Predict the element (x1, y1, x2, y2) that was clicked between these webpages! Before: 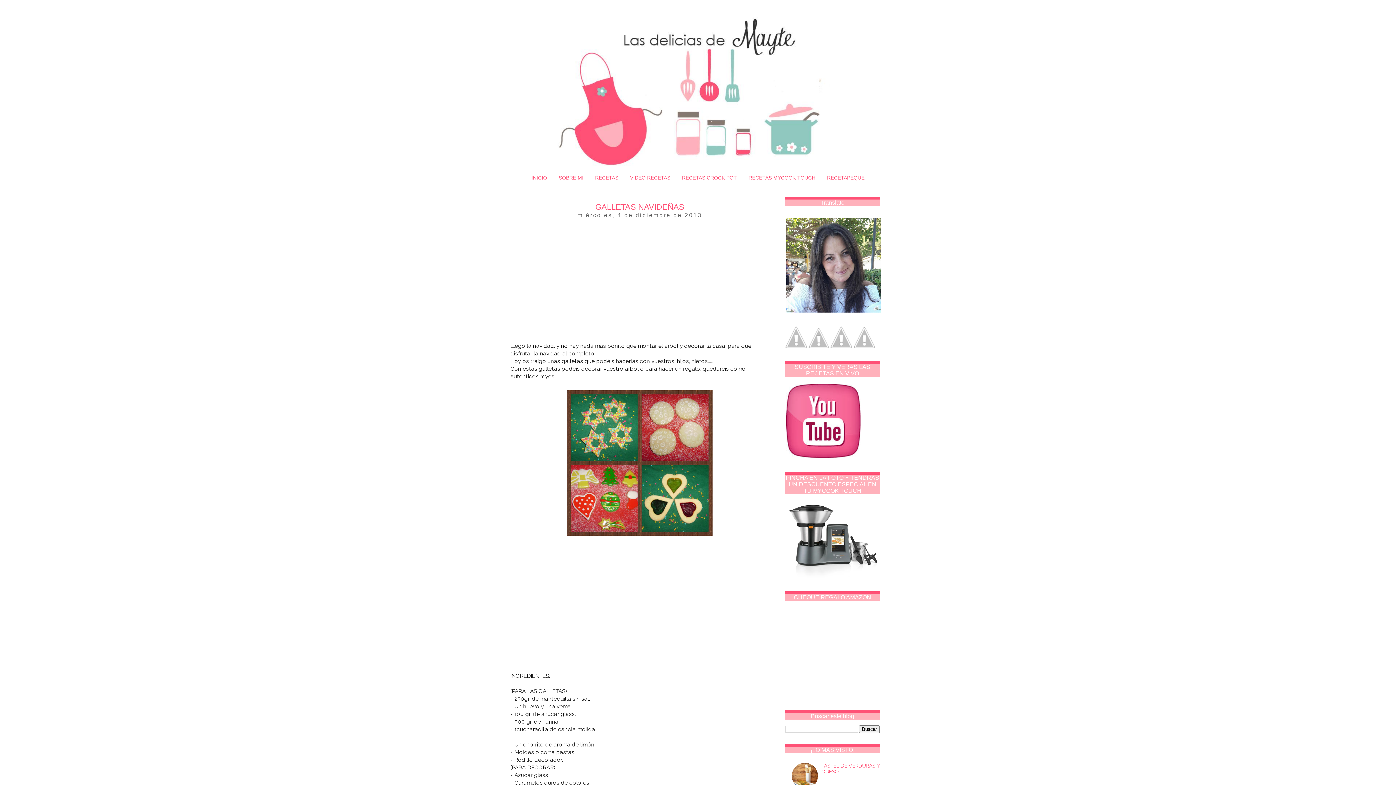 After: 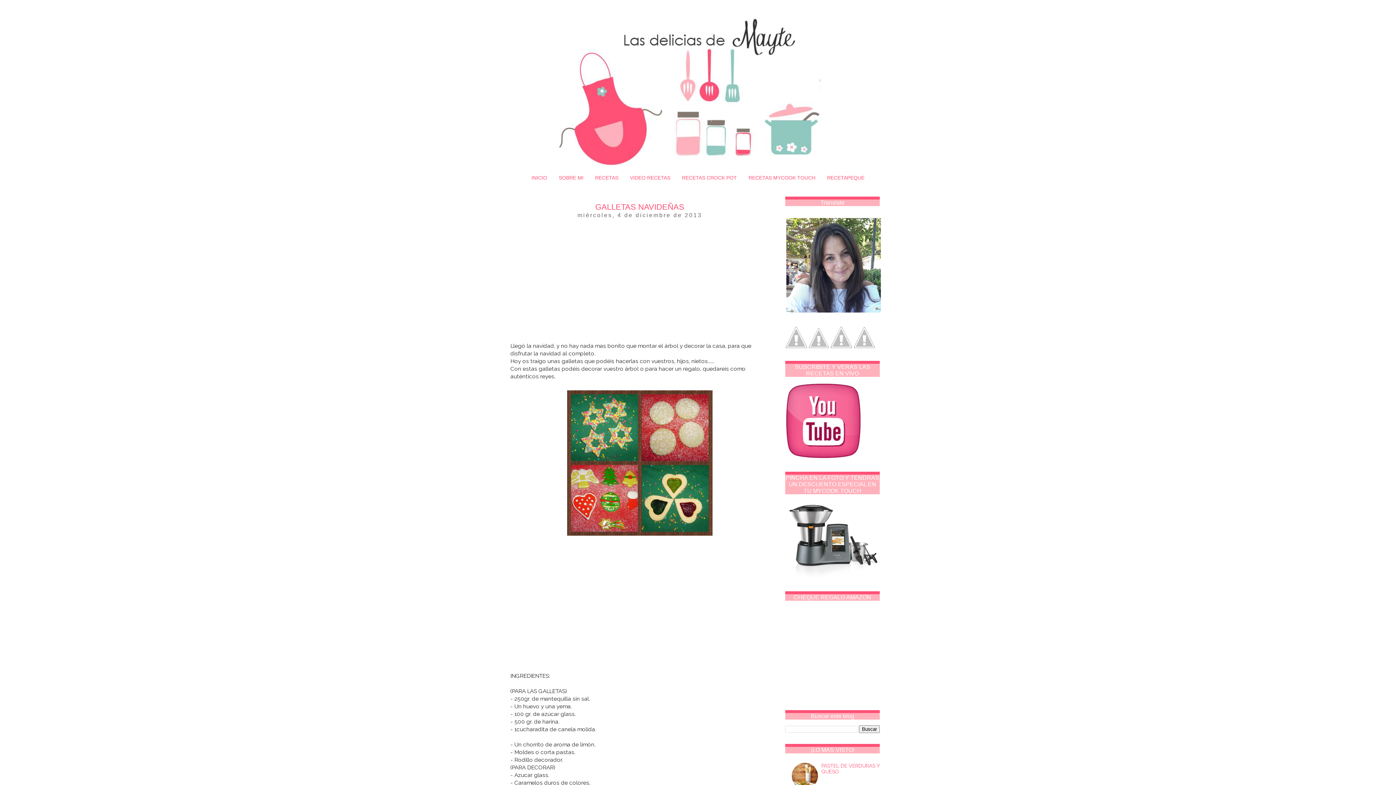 Action: bbox: (853, 343, 875, 349)